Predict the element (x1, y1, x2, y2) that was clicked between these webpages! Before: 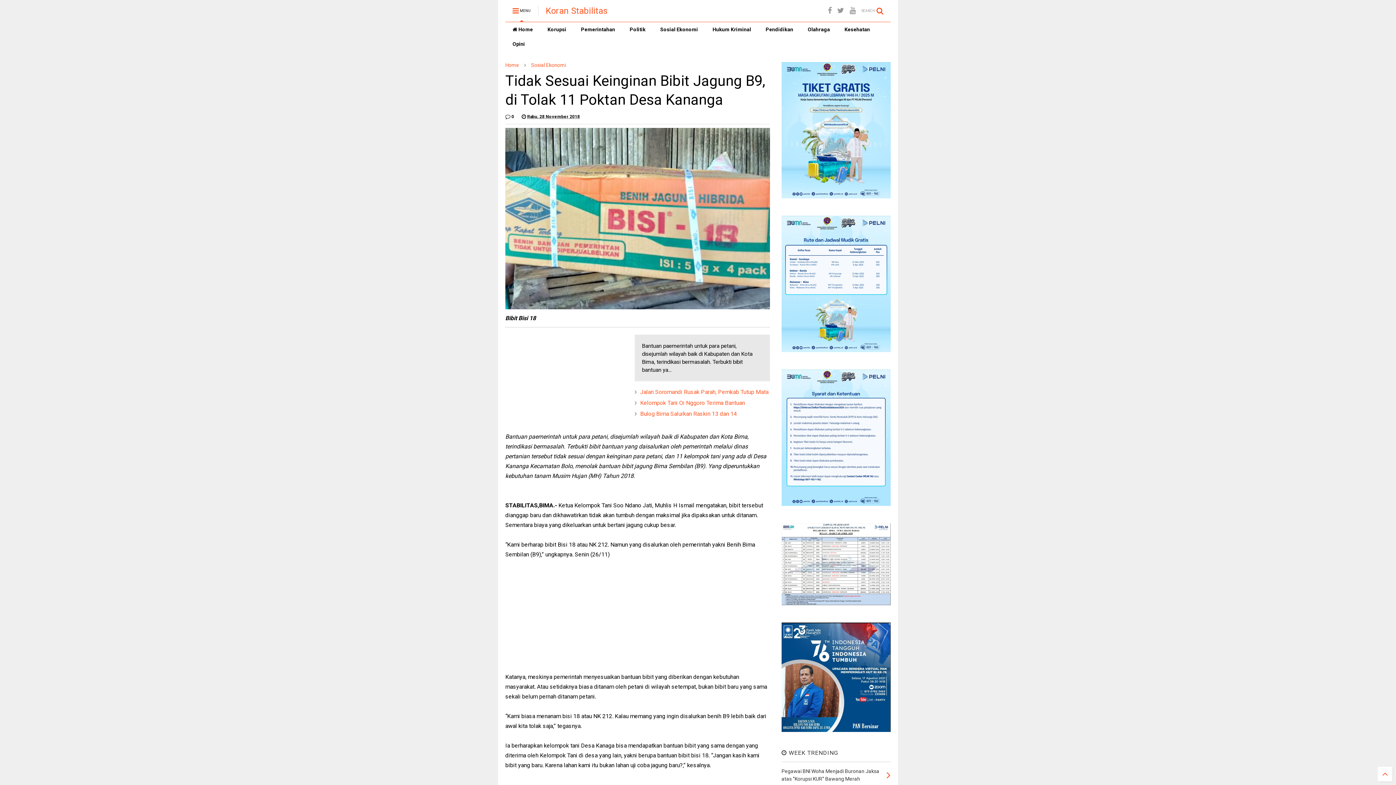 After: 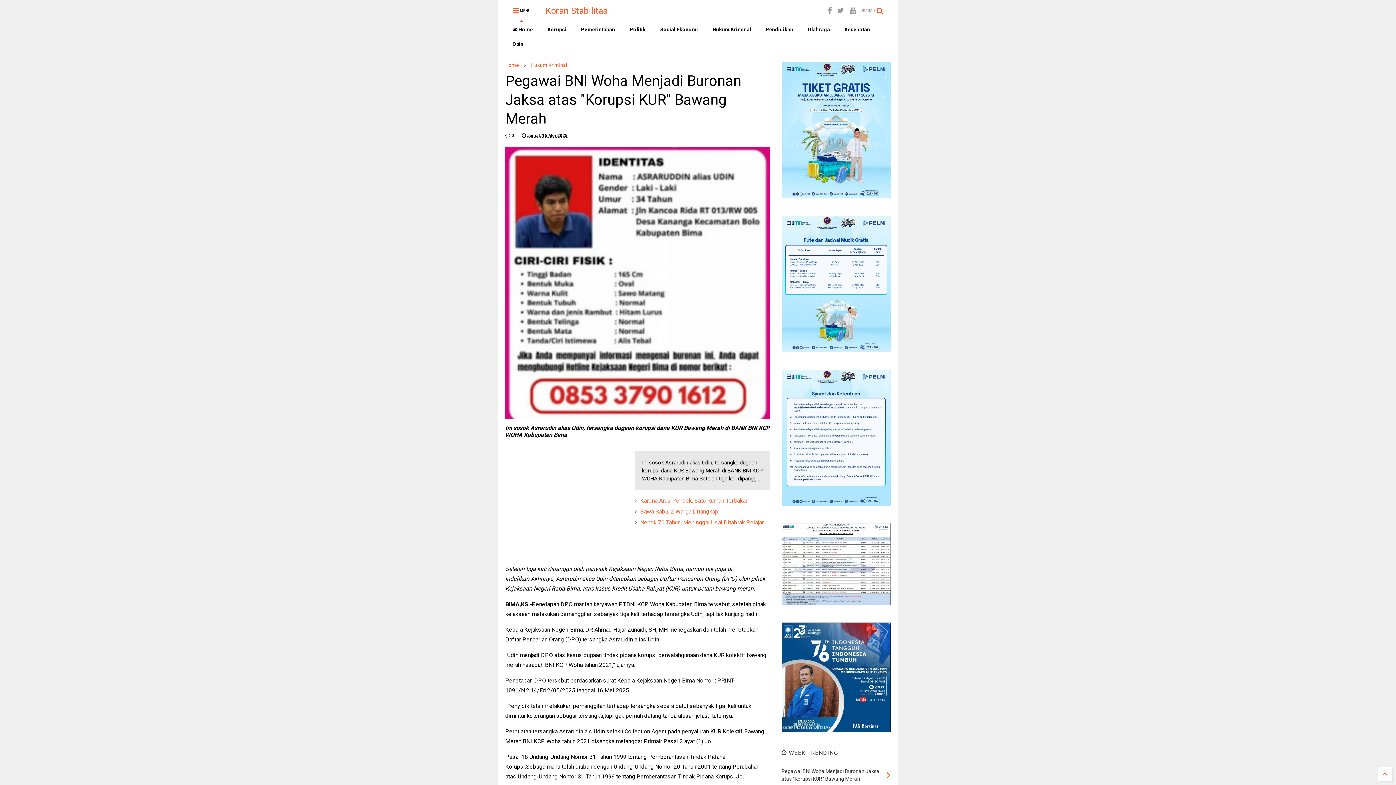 Action: bbox: (886, 769, 890, 781)